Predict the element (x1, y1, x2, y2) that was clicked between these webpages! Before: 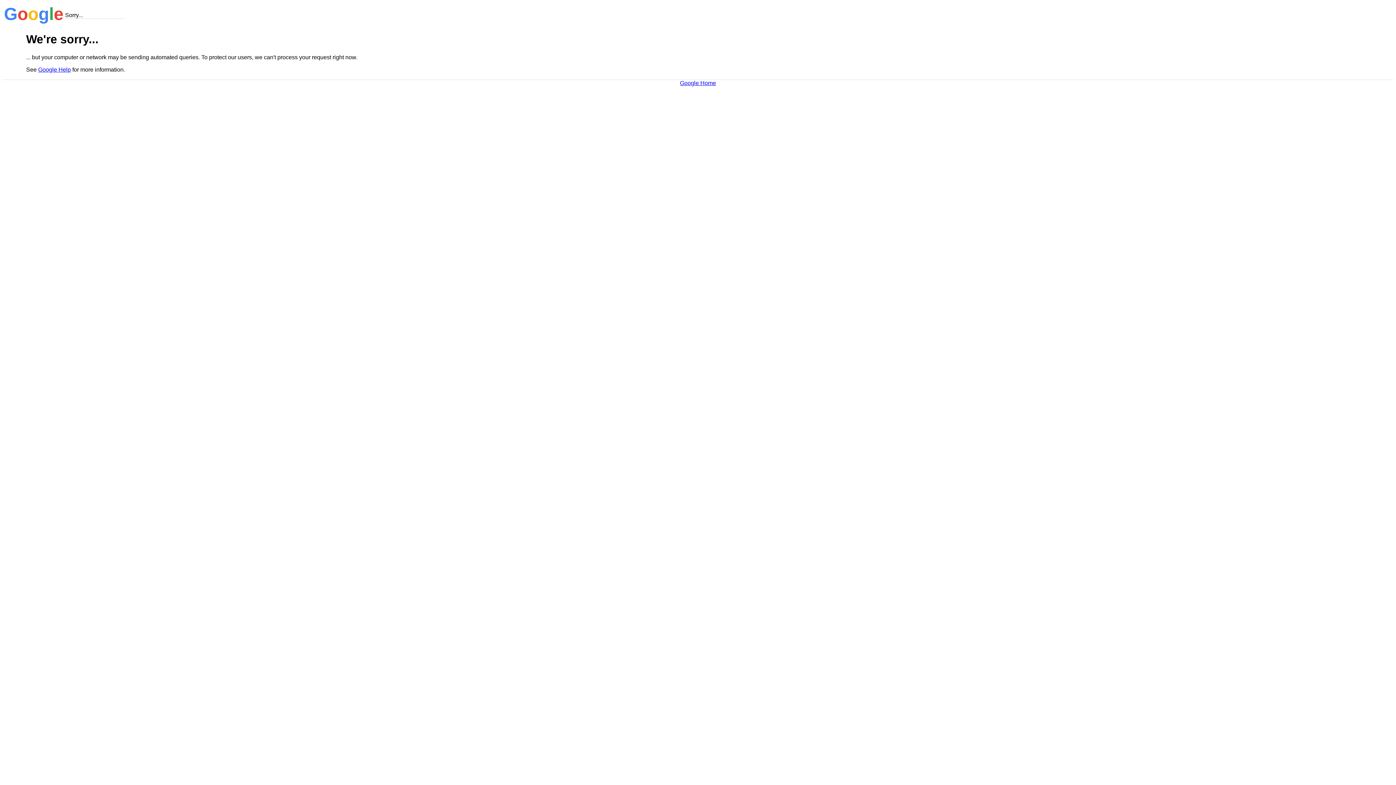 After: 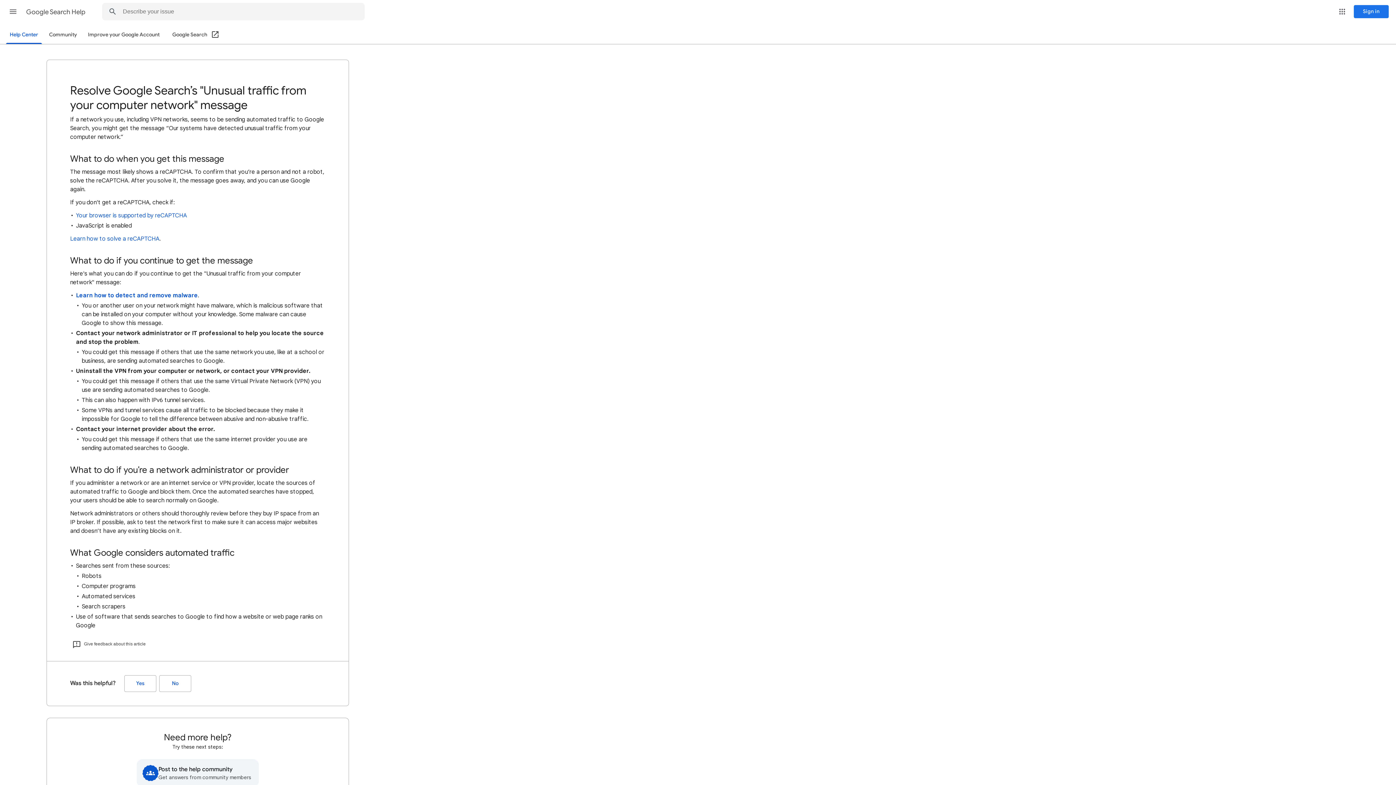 Action: label: Google Help bbox: (38, 66, 70, 72)